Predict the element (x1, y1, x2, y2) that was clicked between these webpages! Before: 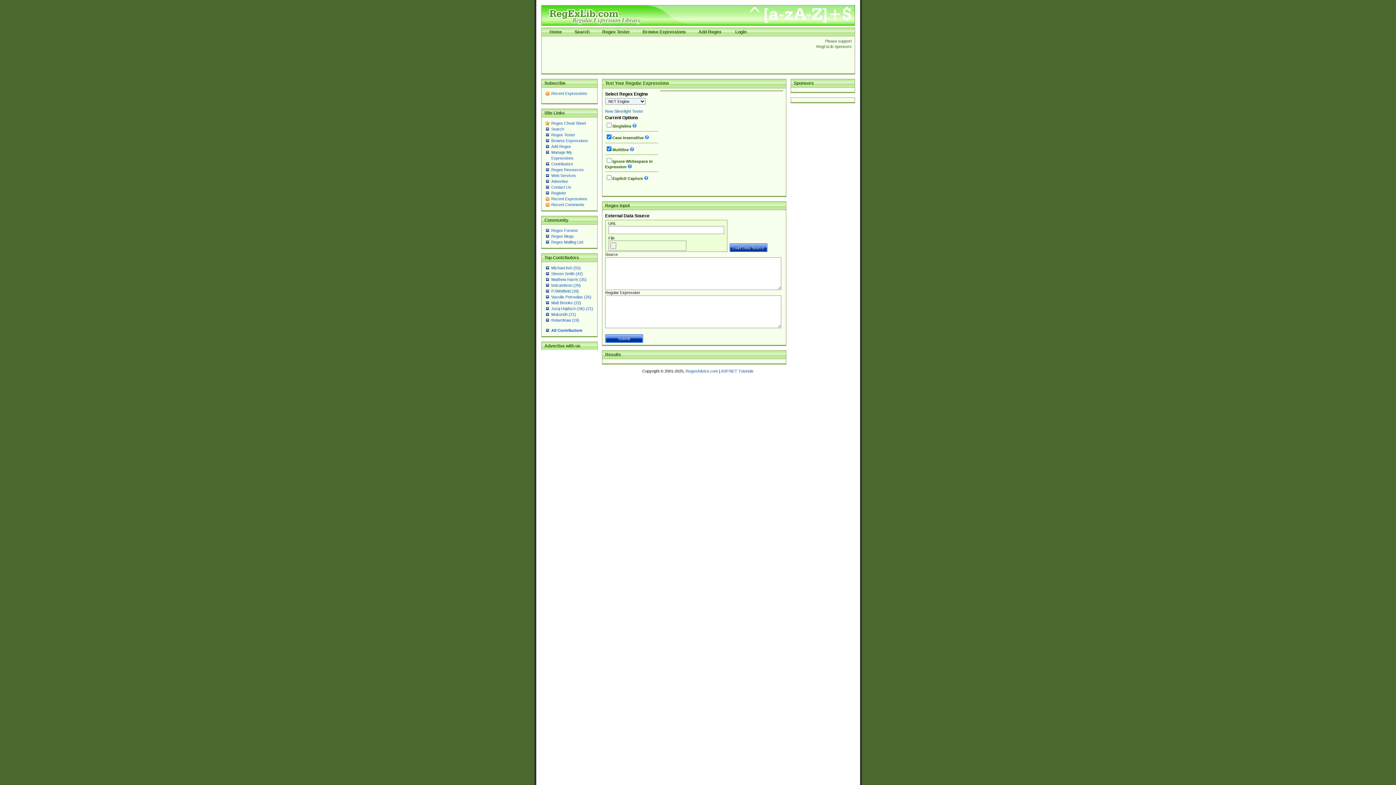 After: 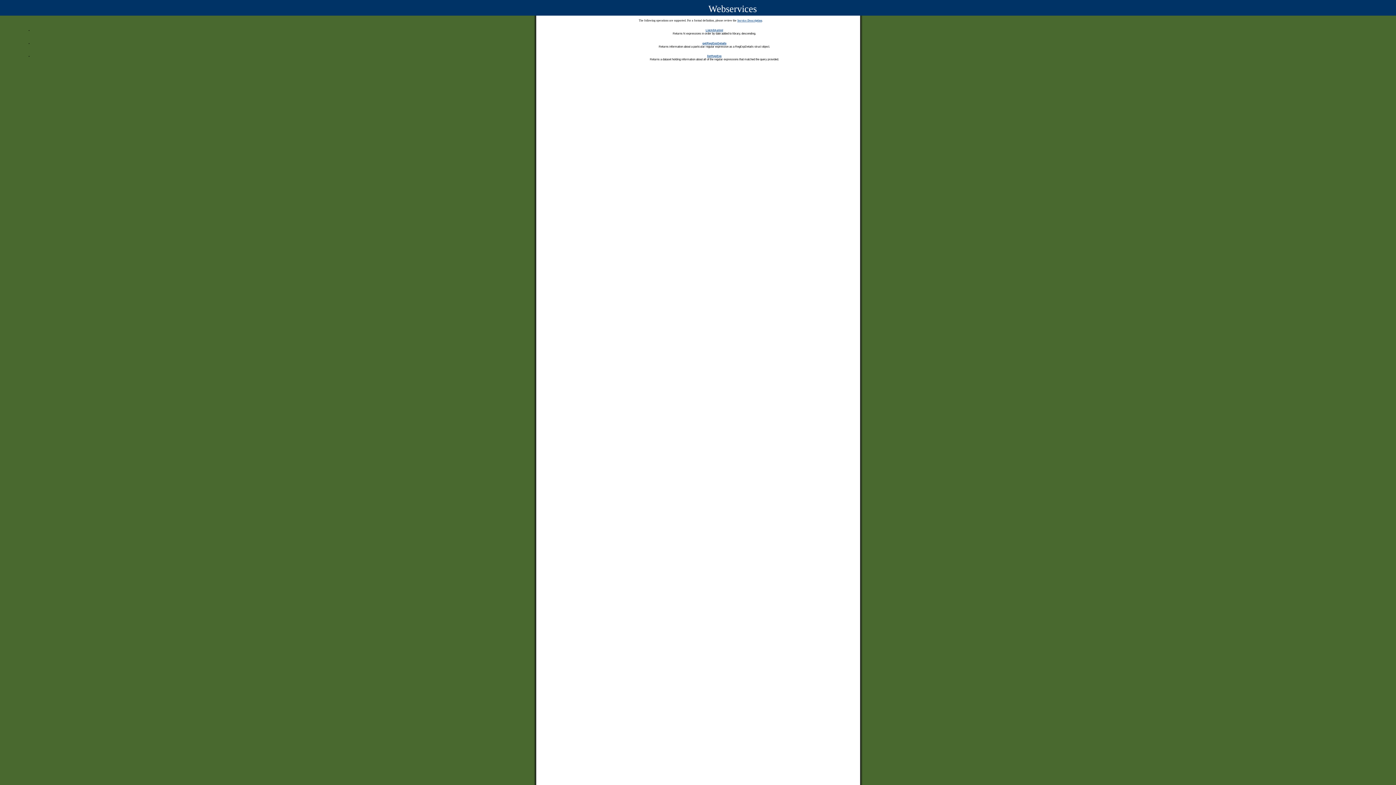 Action: label: Web Services bbox: (551, 173, 576, 177)